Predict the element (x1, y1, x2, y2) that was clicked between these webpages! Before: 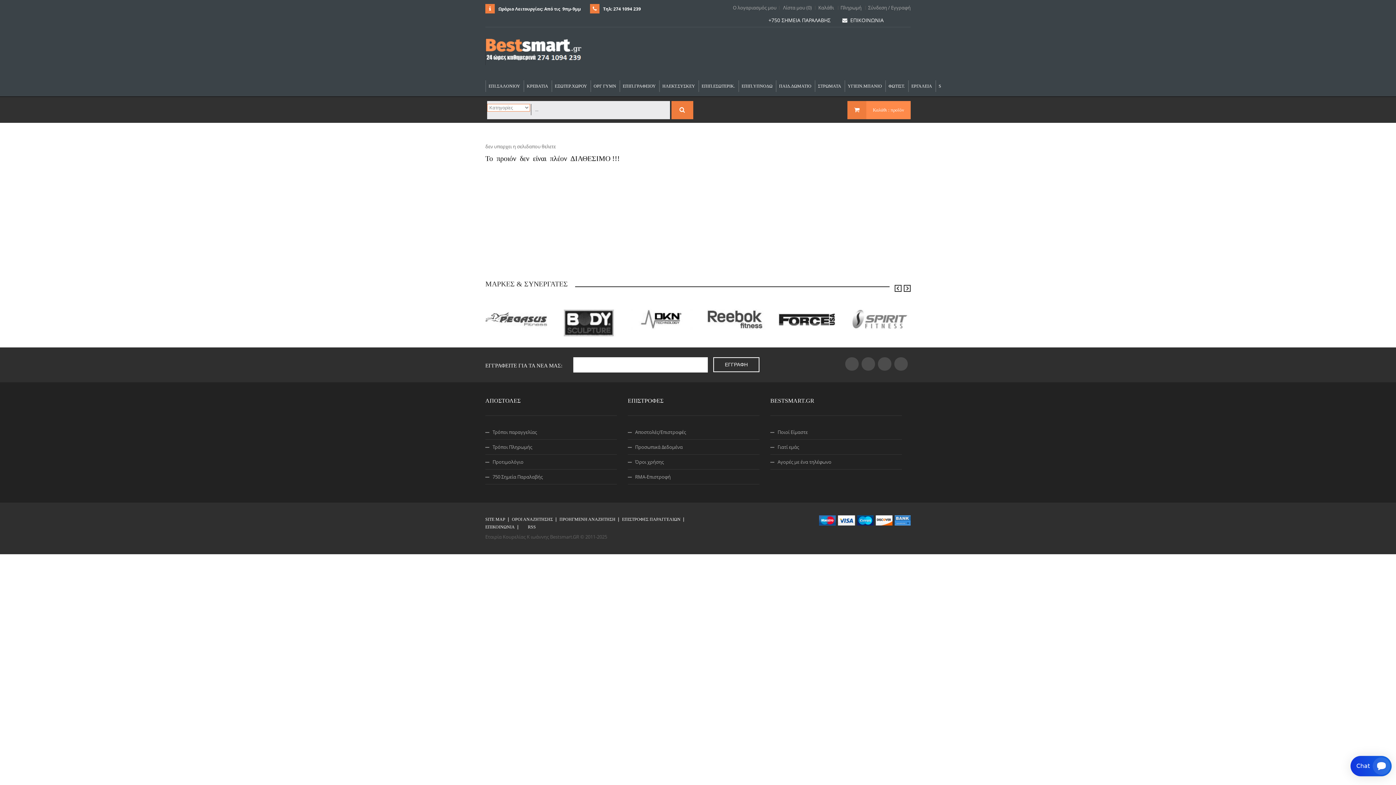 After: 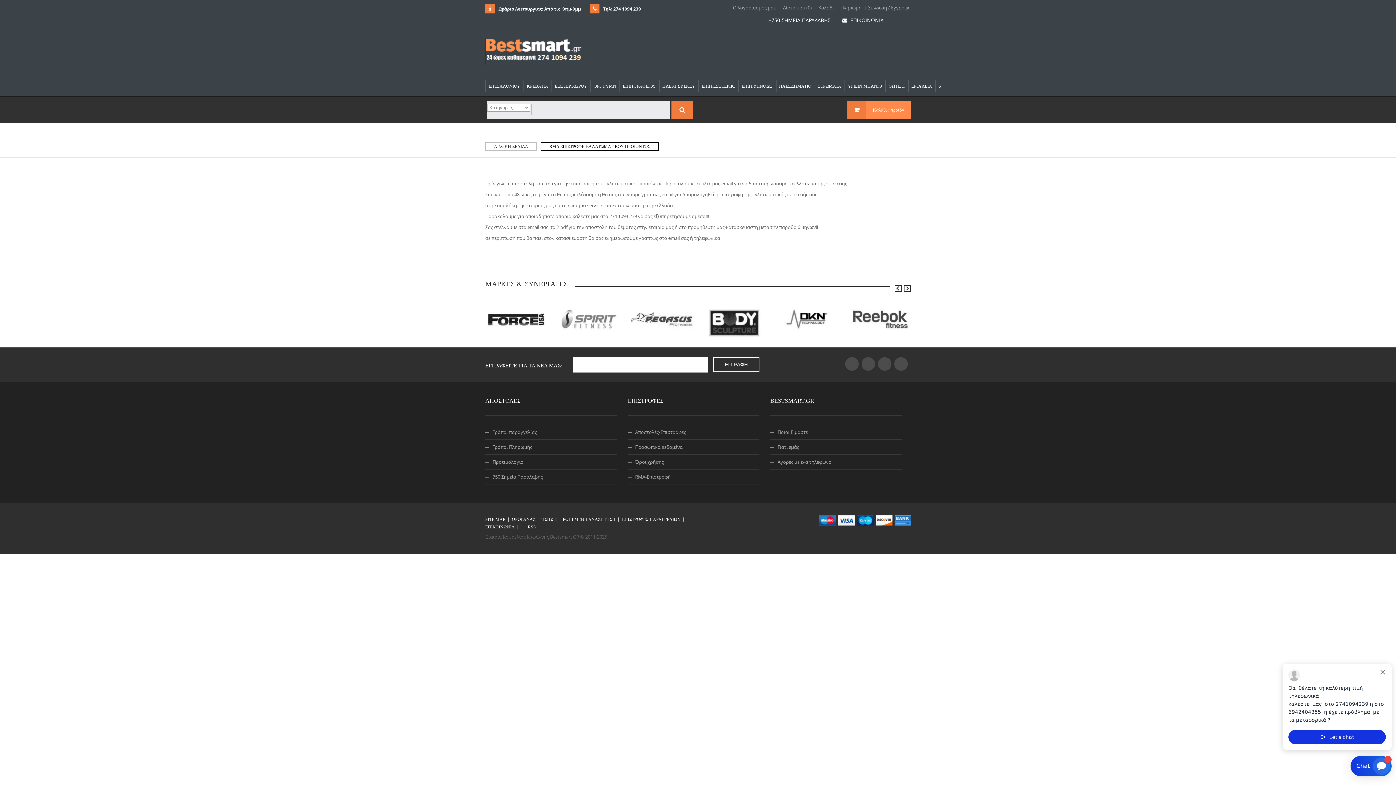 Action: bbox: (628, 473, 670, 480) label: RMA-Επιστροφή